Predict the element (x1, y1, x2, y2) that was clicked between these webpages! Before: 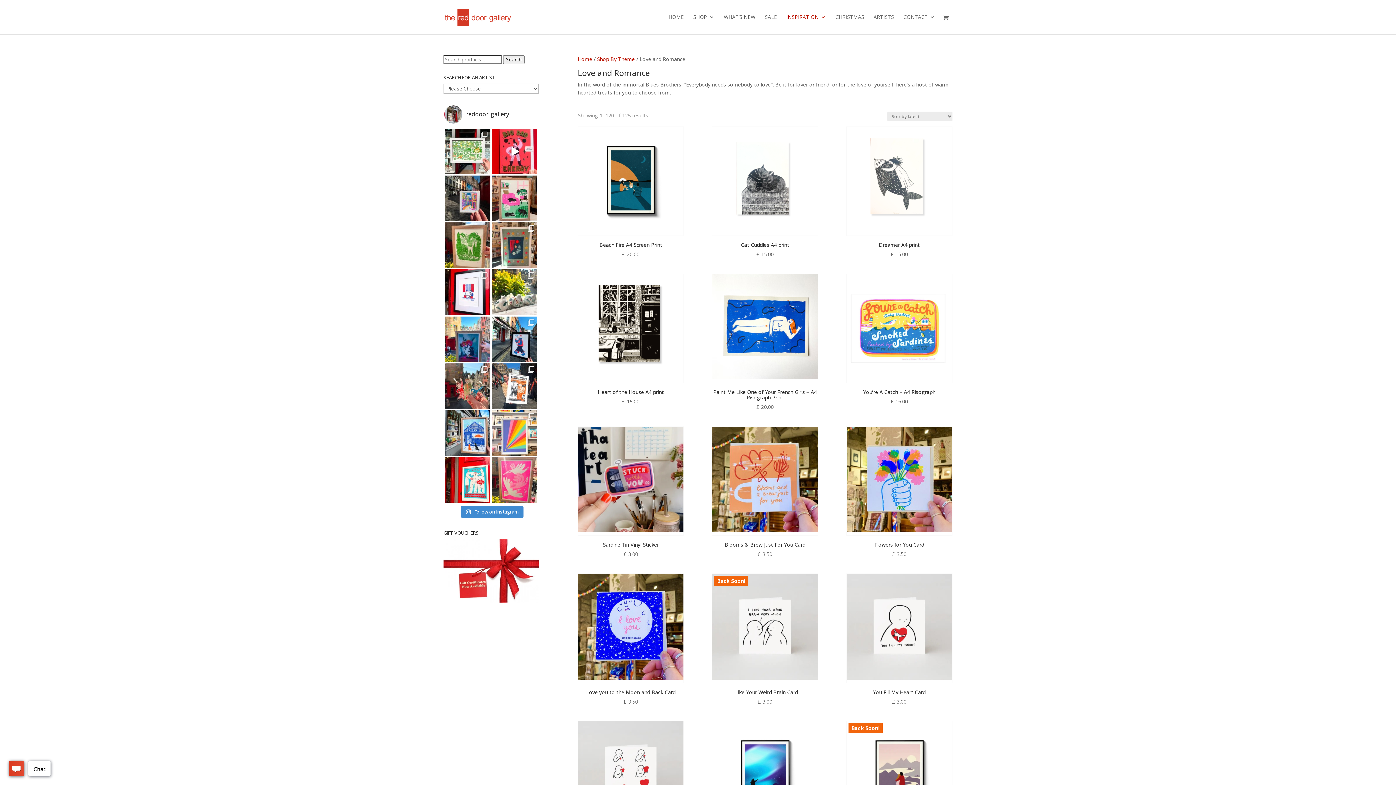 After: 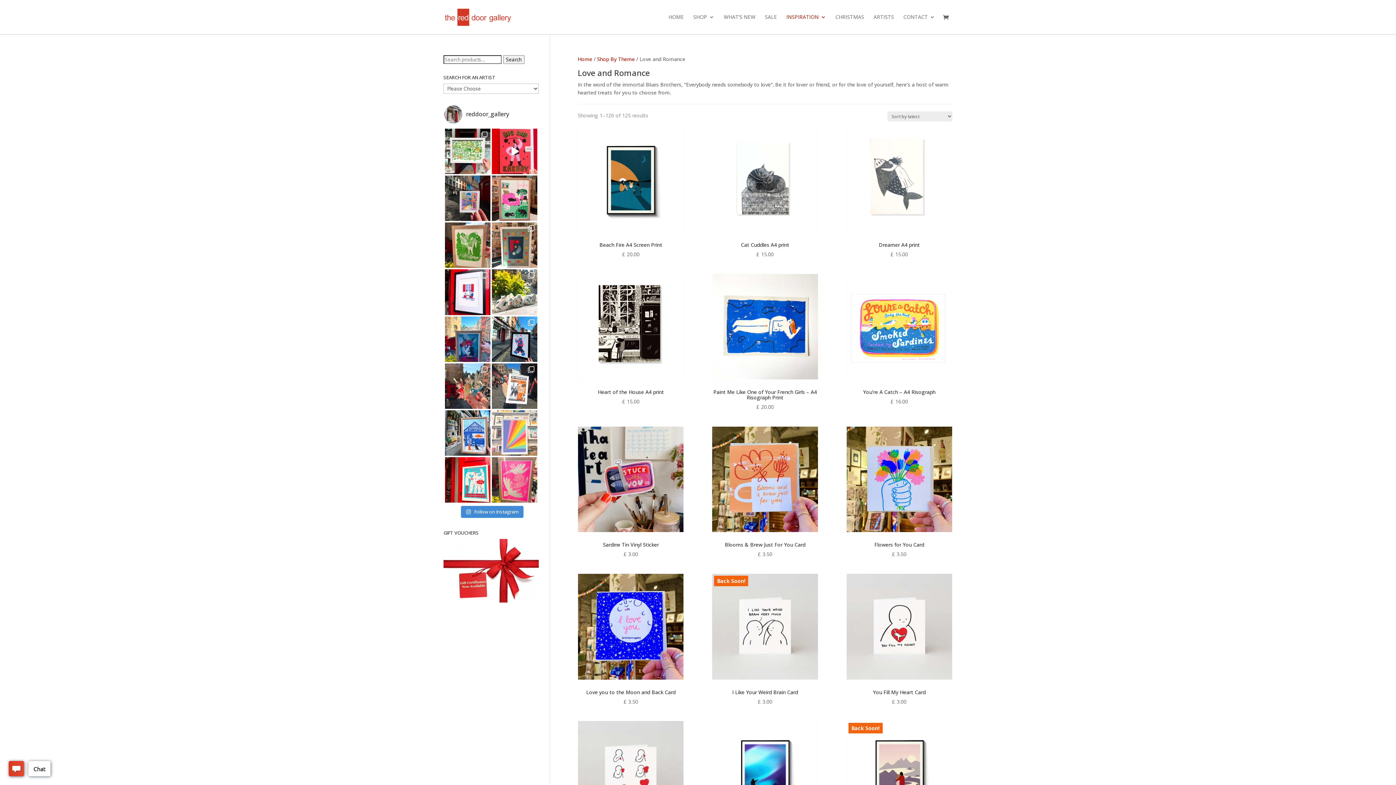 Action: label: 🌈 Finishing up the week with the brightest beau bbox: (492, 410, 537, 455)